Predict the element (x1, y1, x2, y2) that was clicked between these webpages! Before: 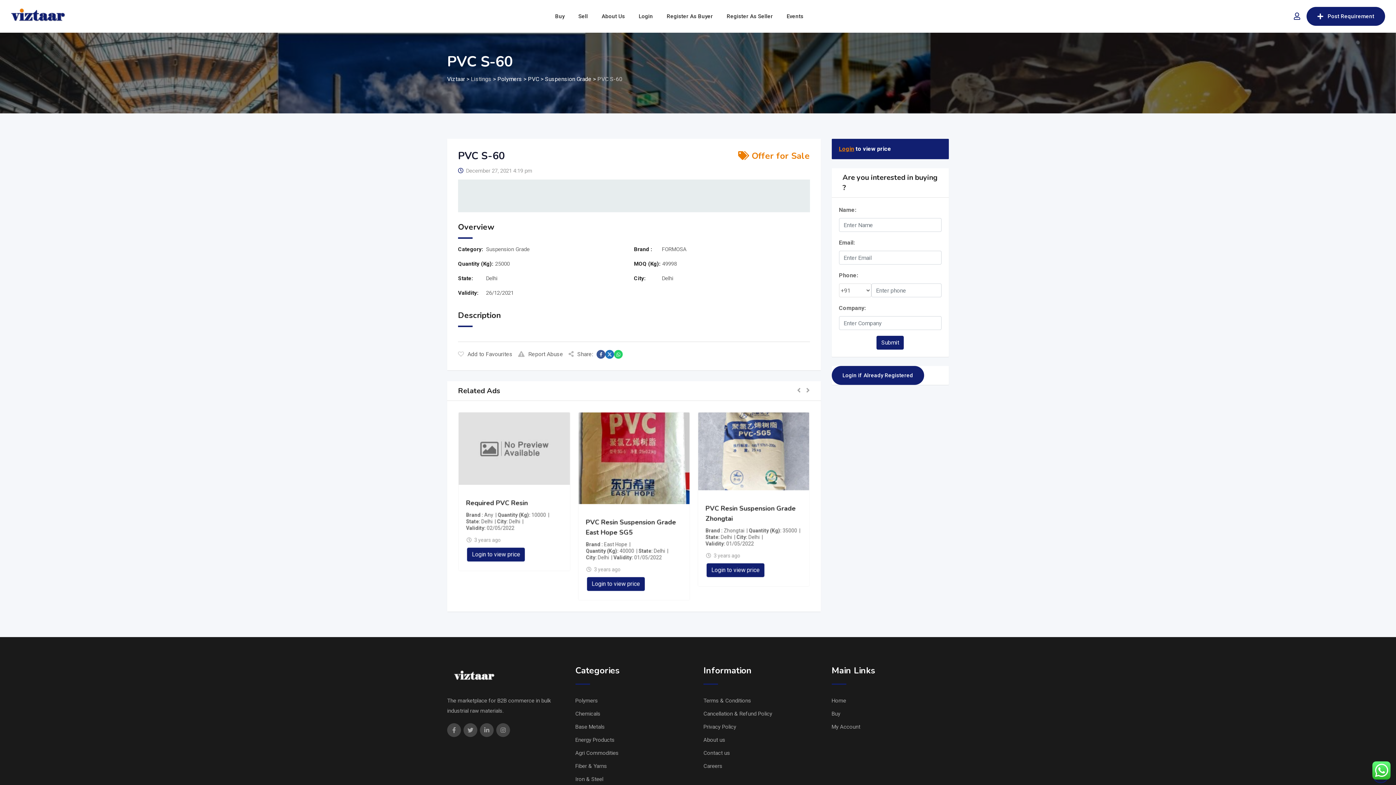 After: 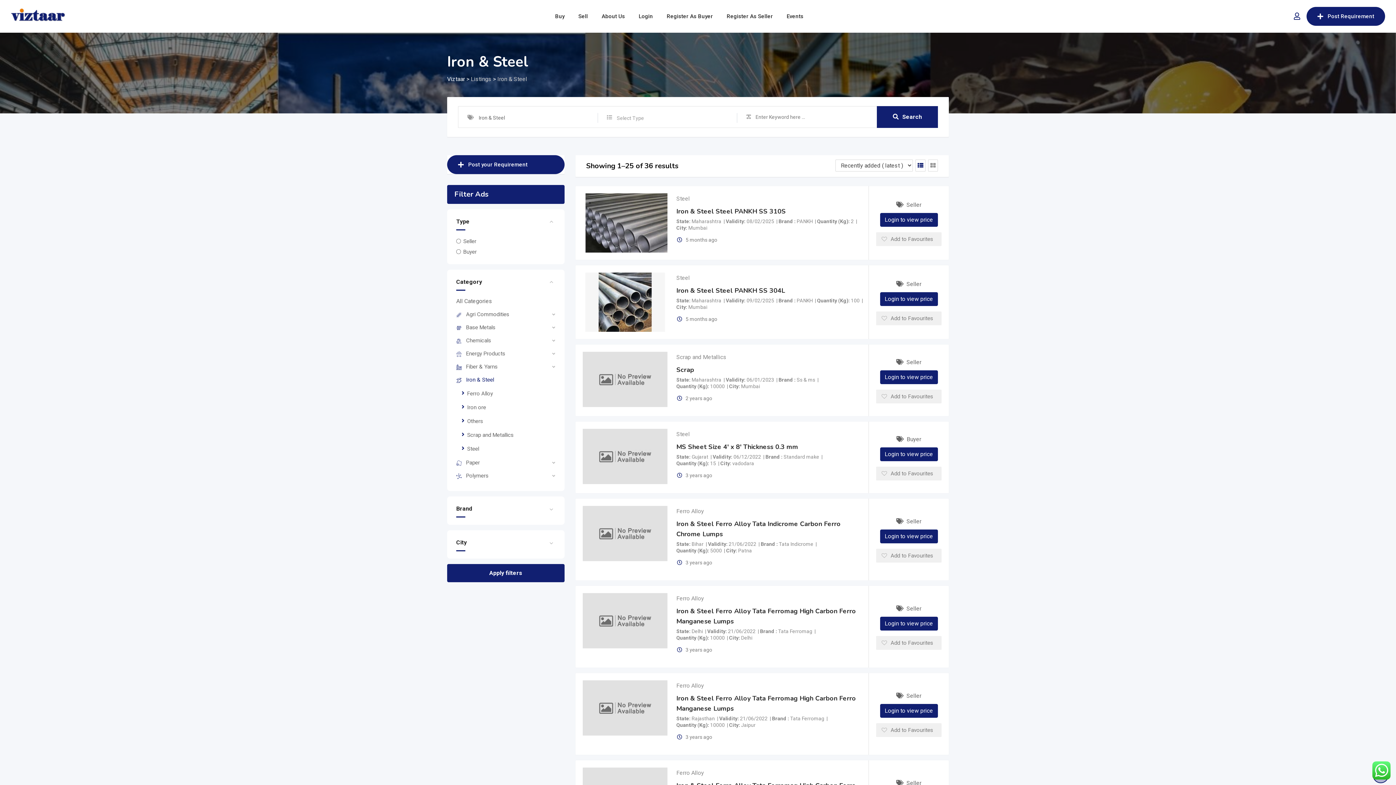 Action: label: Iron & Steel bbox: (575, 776, 603, 782)